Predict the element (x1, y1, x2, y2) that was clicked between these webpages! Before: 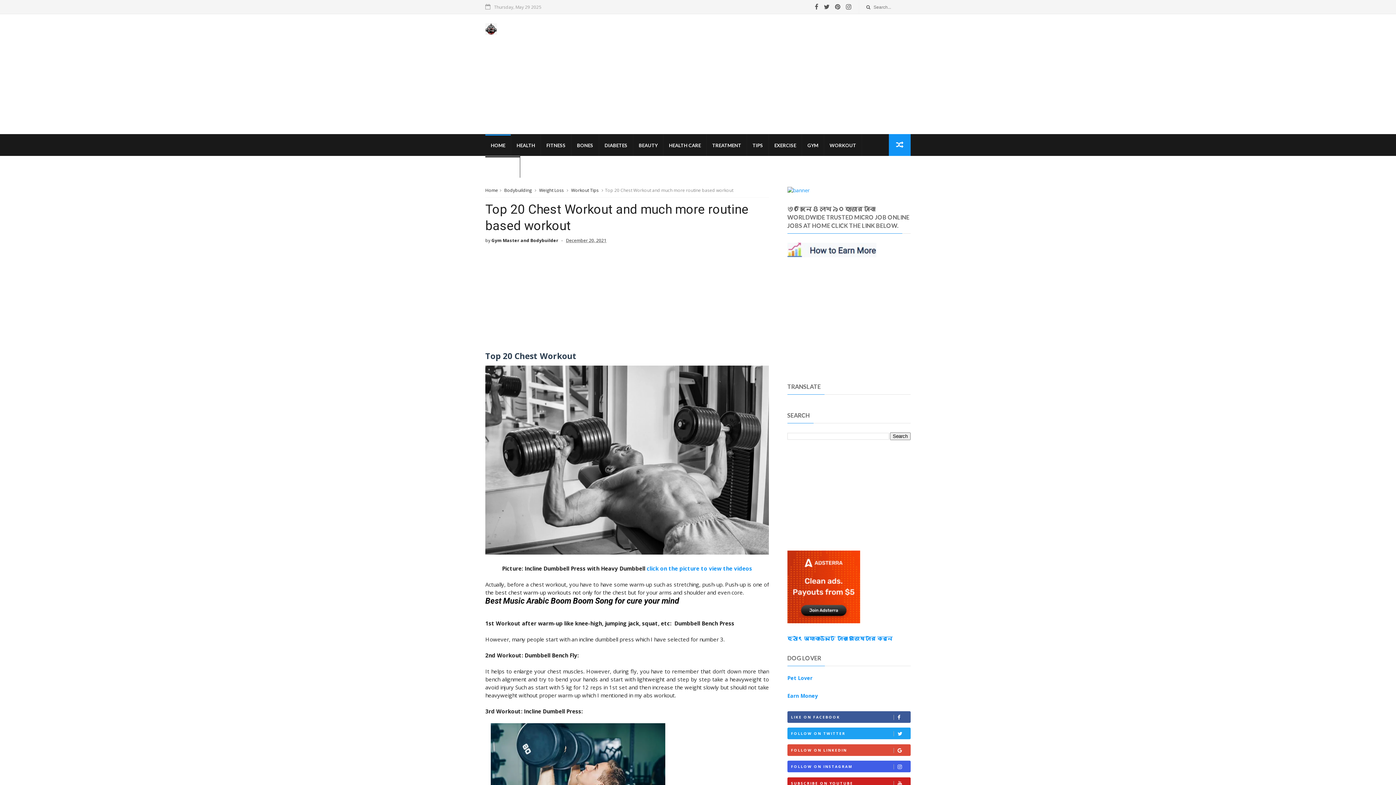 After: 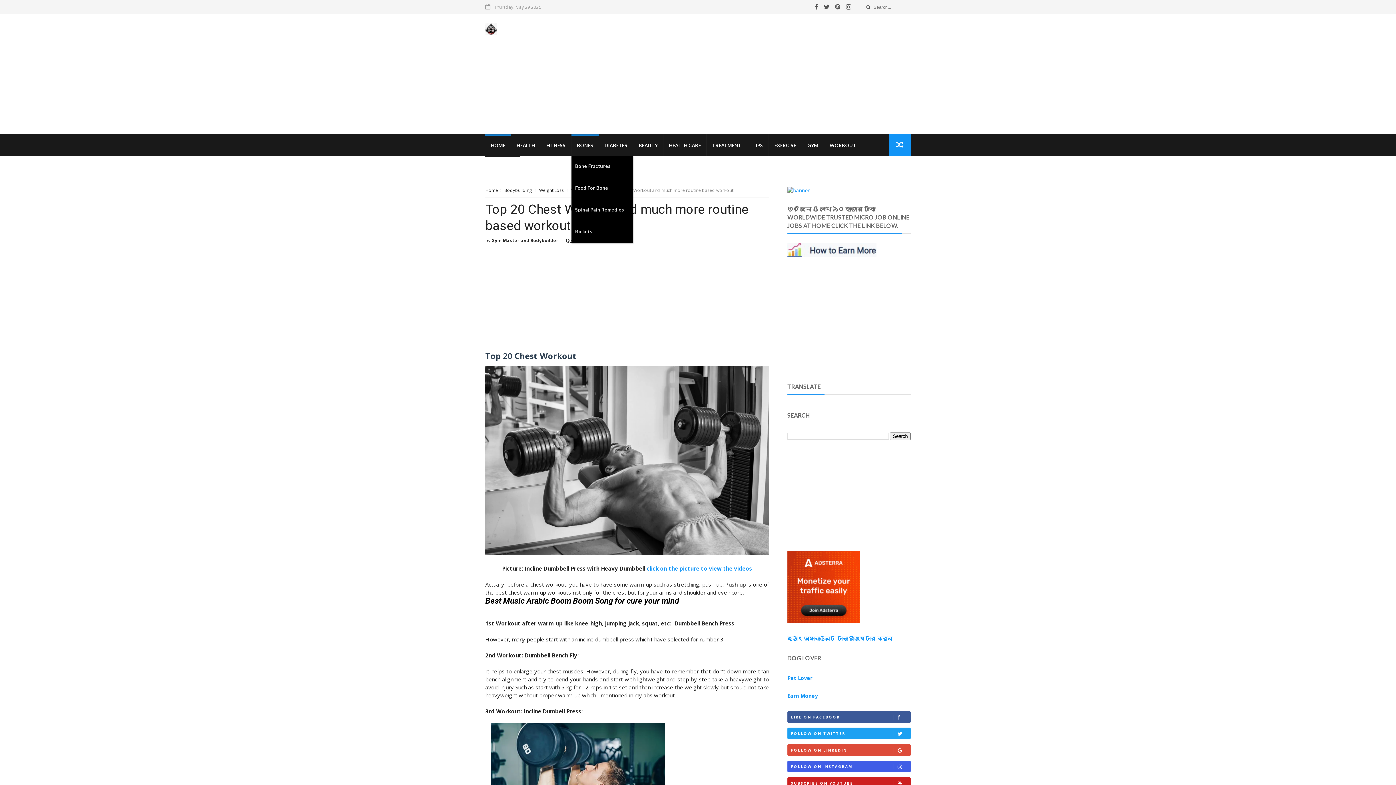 Action: label: BONES bbox: (571, 134, 598, 156)